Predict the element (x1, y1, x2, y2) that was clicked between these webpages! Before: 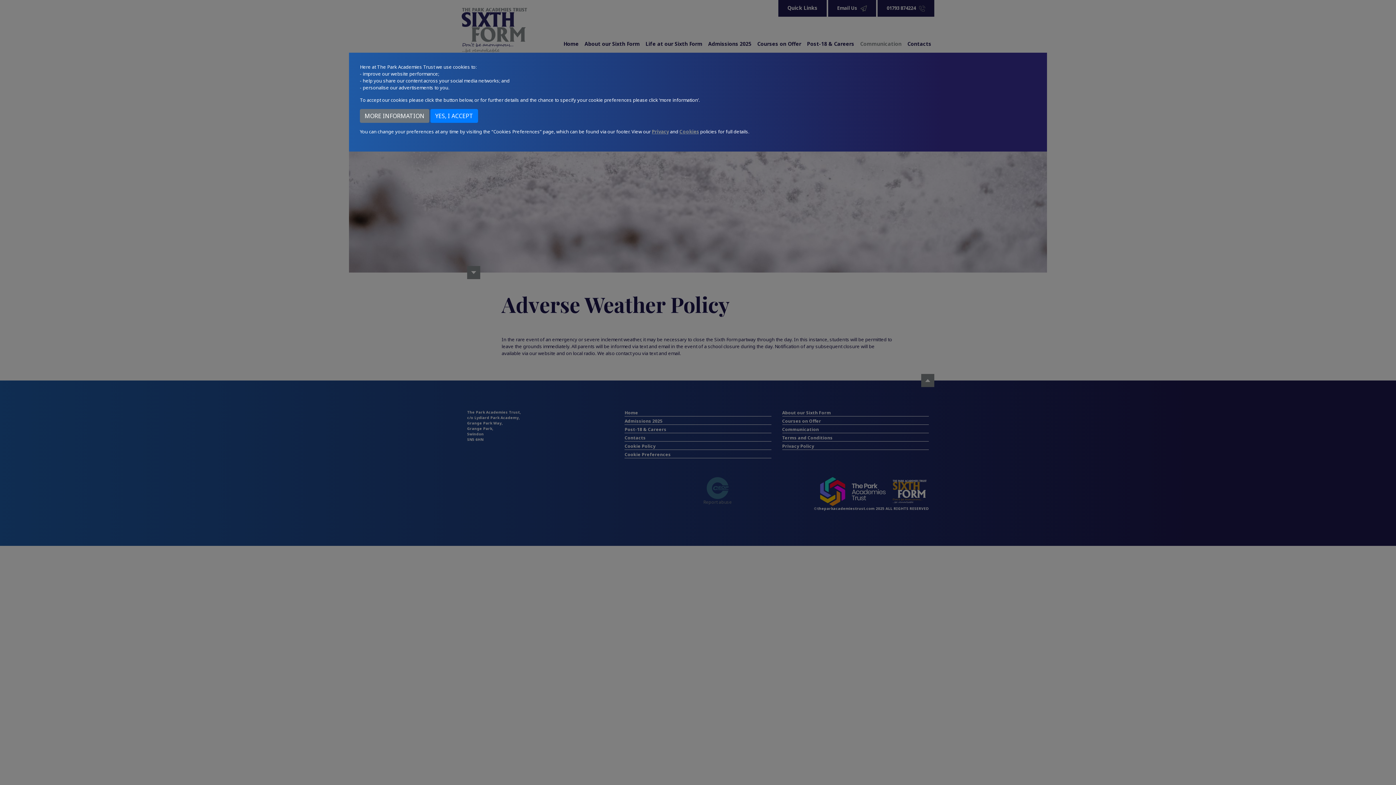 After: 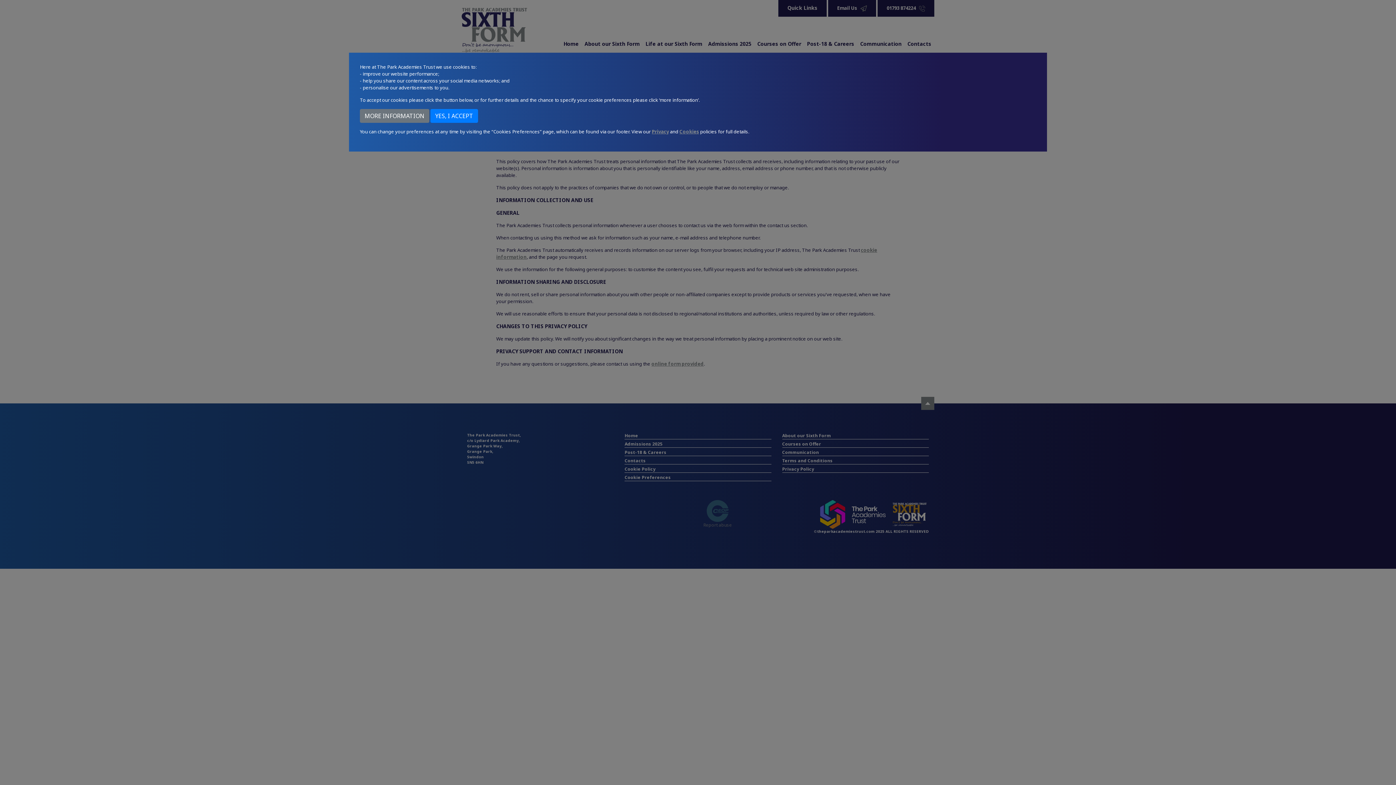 Action: label: Privacy bbox: (652, 128, 669, 136)